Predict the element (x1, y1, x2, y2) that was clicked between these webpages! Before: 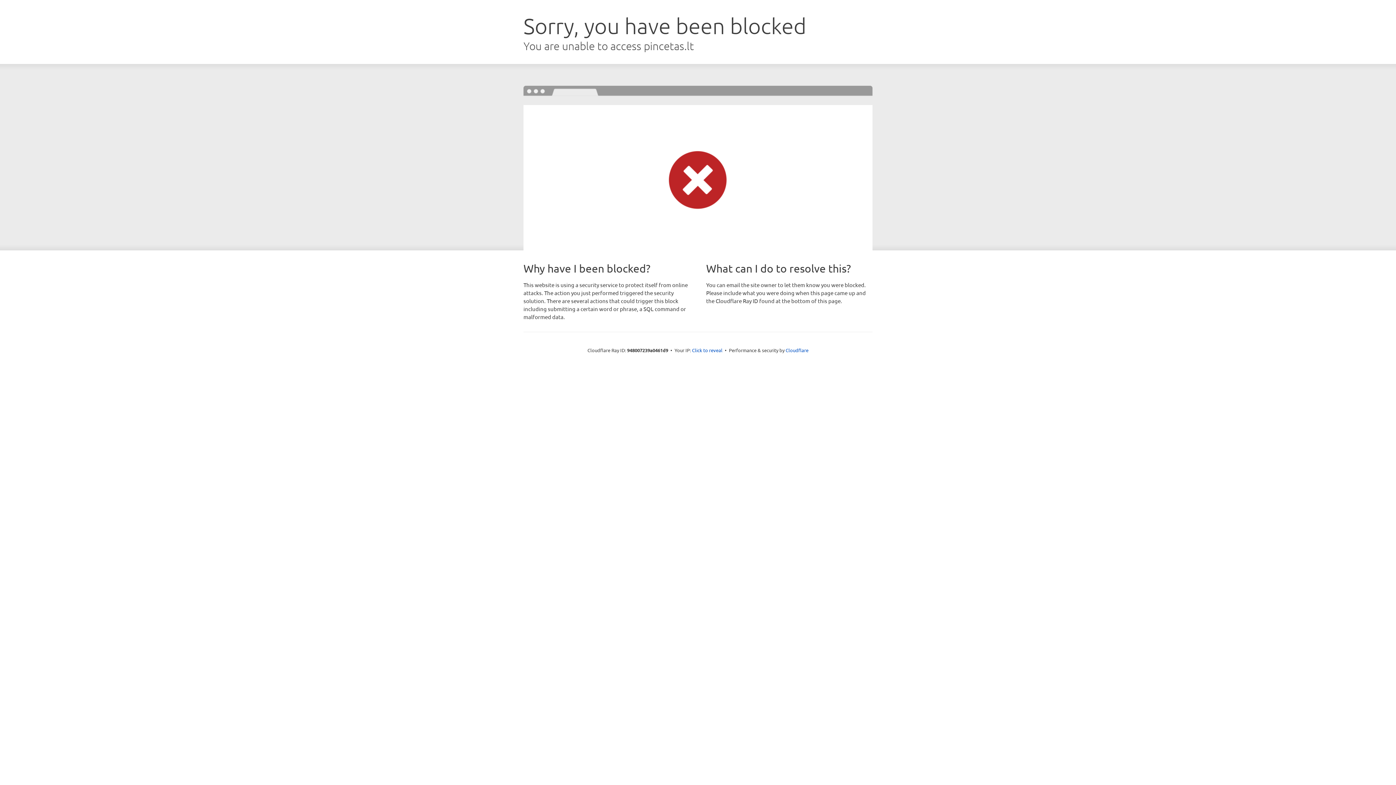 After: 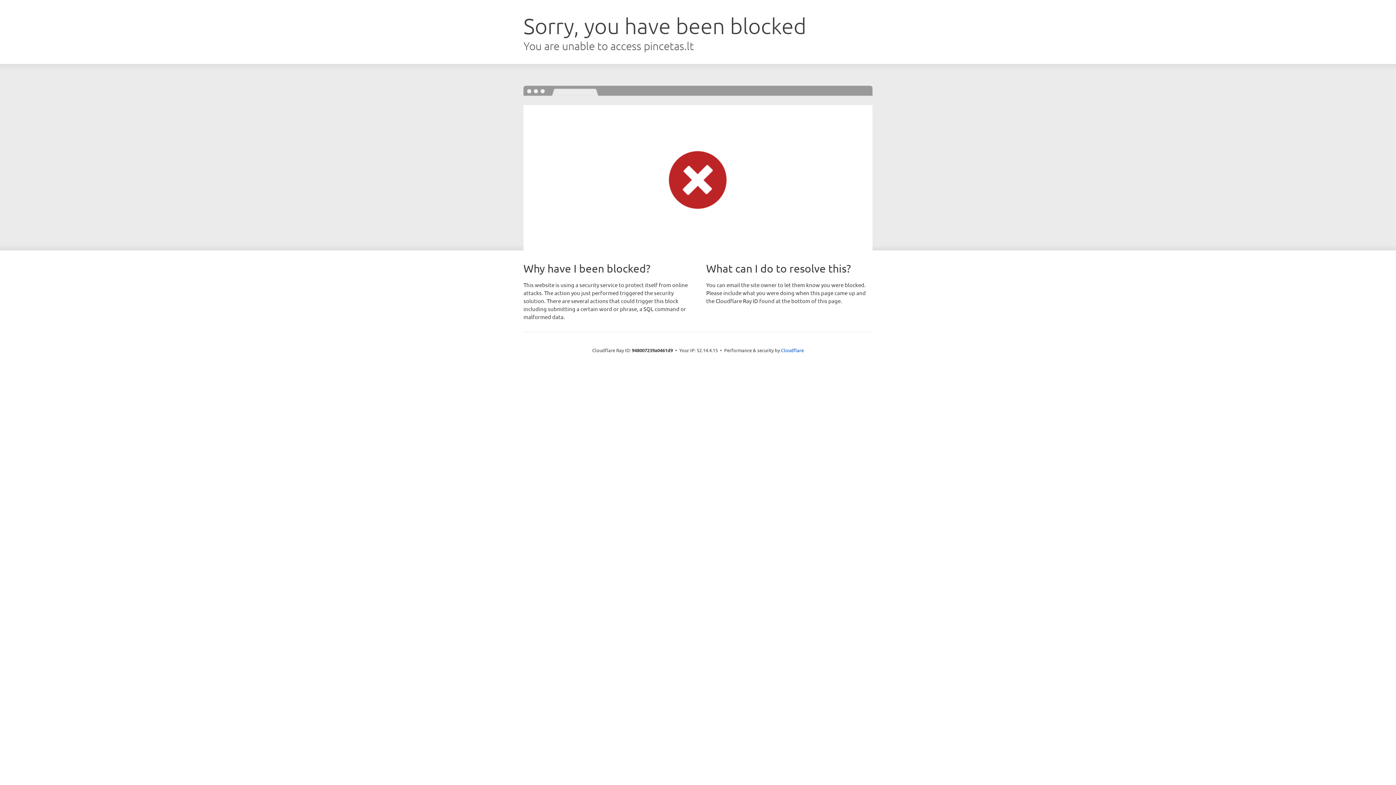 Action: bbox: (692, 346, 722, 353) label: Click to reveal